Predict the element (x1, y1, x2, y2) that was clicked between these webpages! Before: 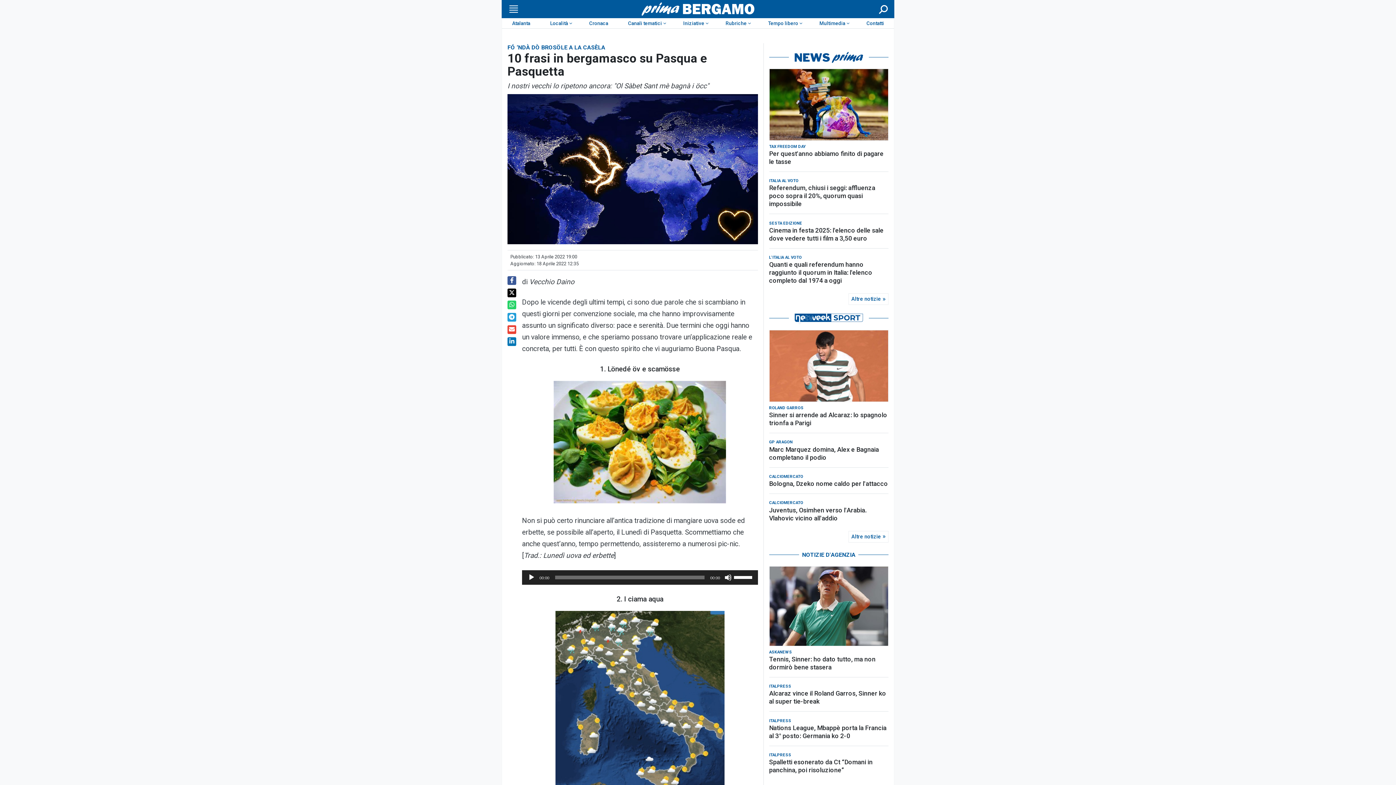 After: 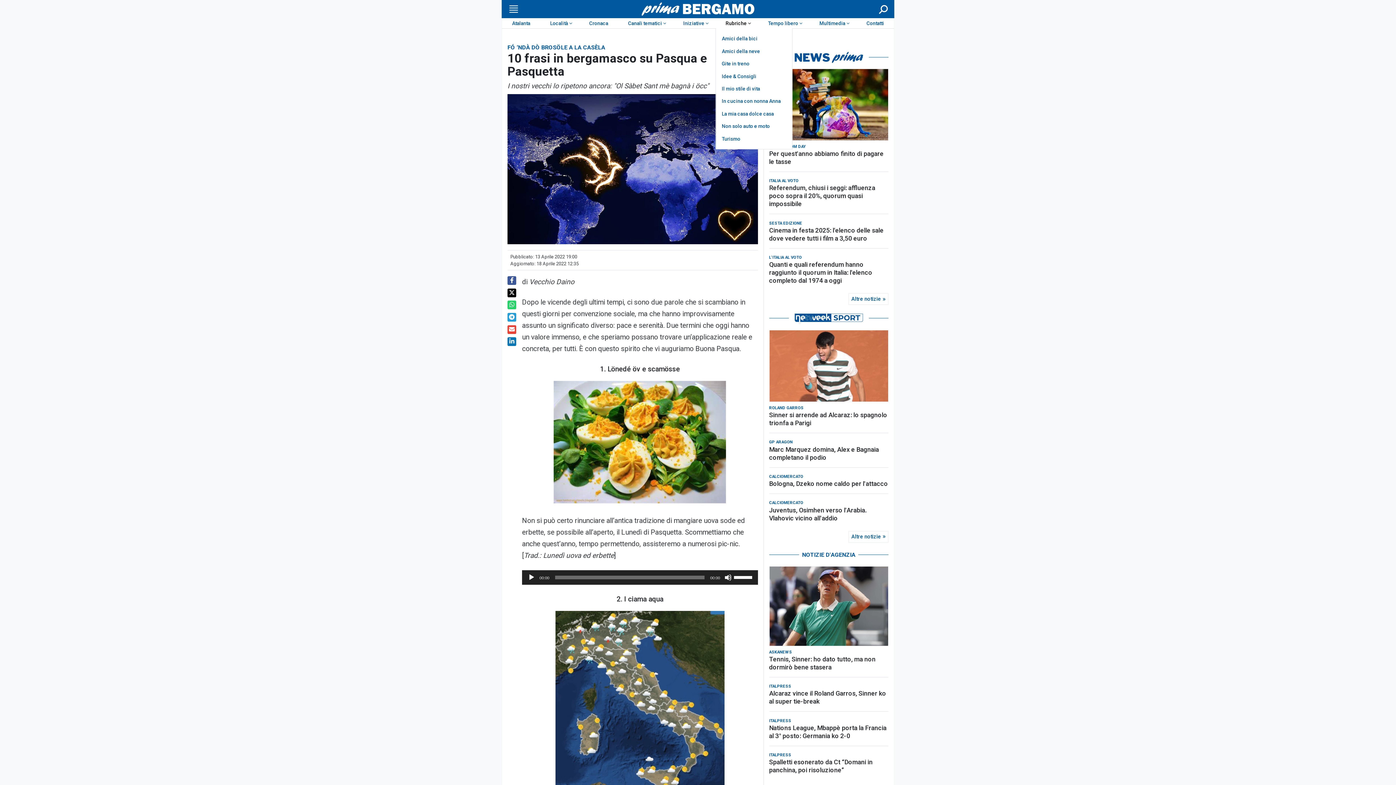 Action: label: Rubriche bbox: (715, 18, 758, 28)